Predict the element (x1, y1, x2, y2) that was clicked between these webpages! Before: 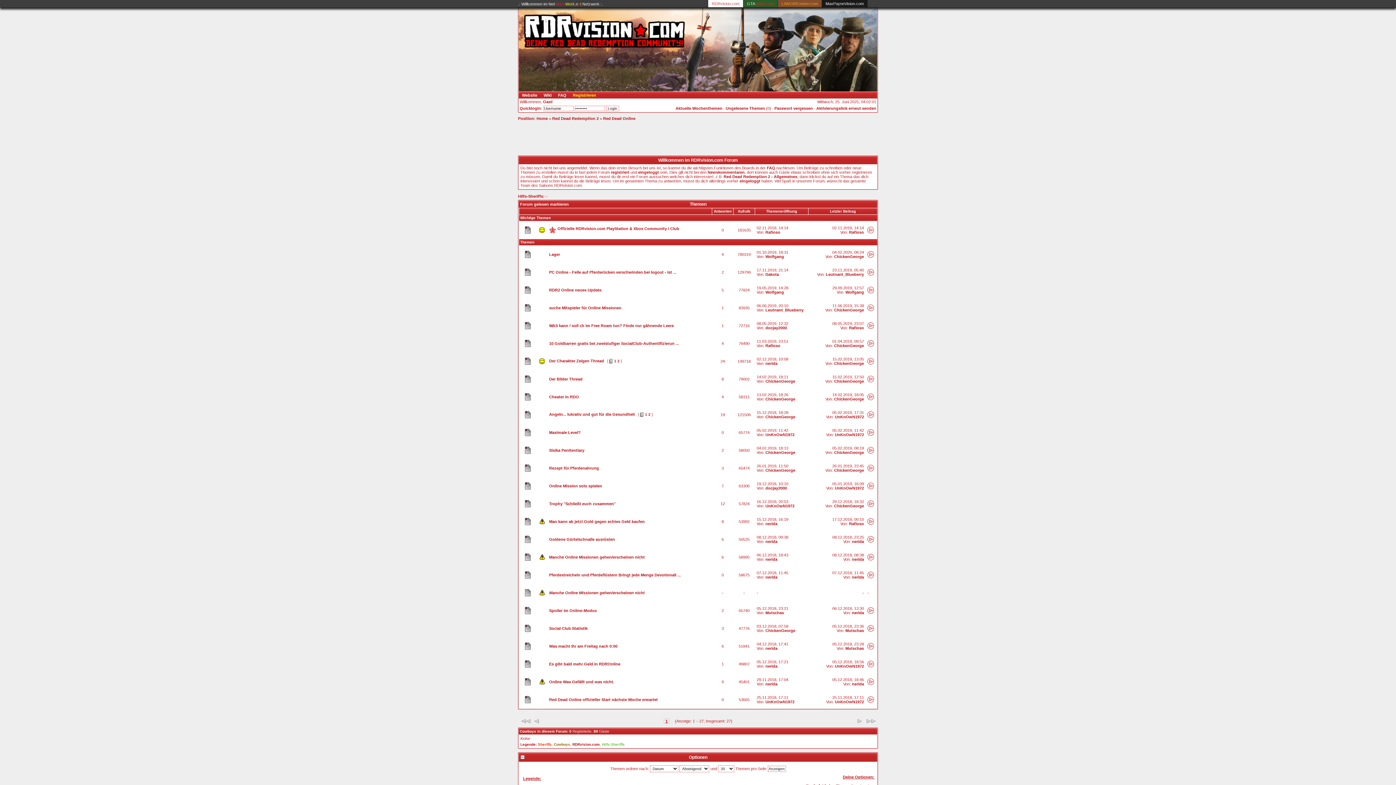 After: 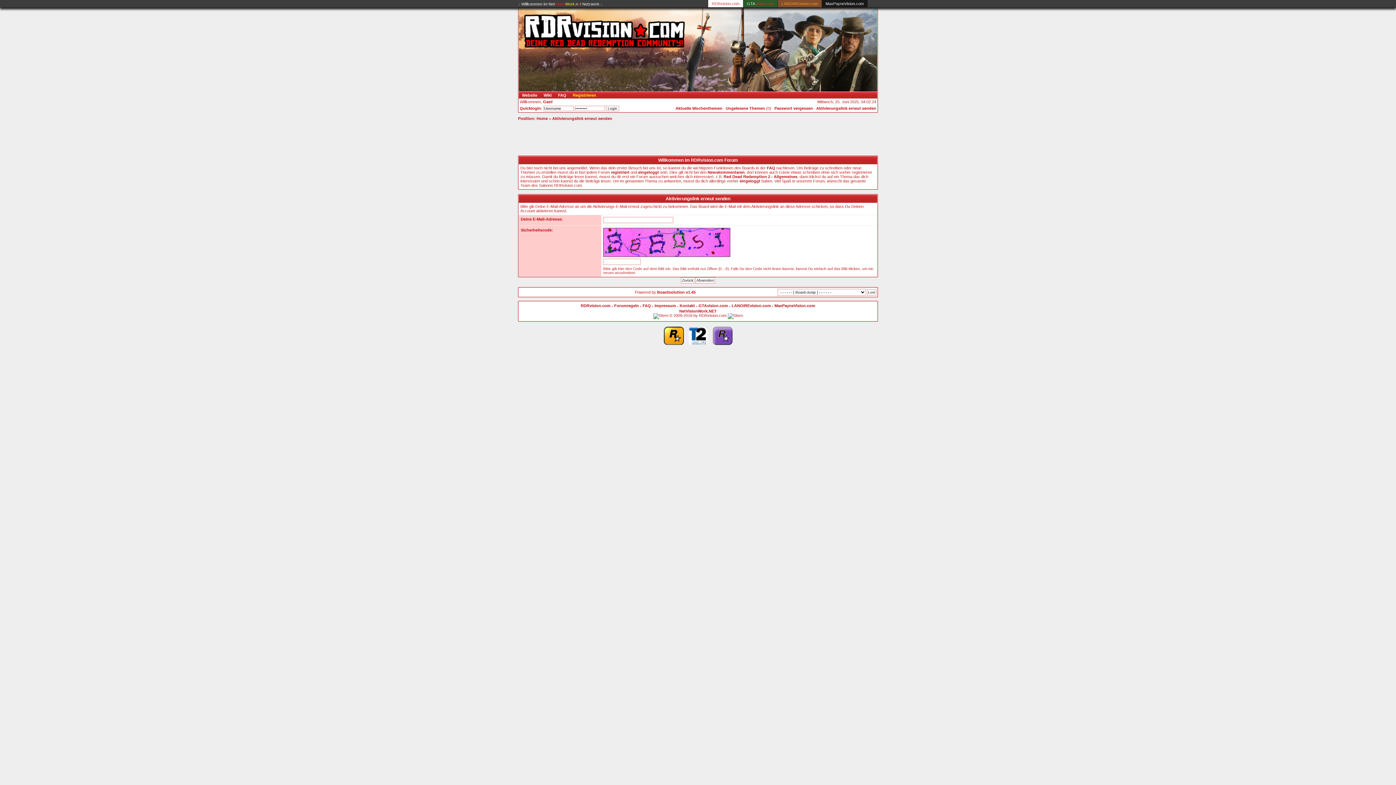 Action: bbox: (816, 106, 876, 110) label: Aktivierungslink erneut senden